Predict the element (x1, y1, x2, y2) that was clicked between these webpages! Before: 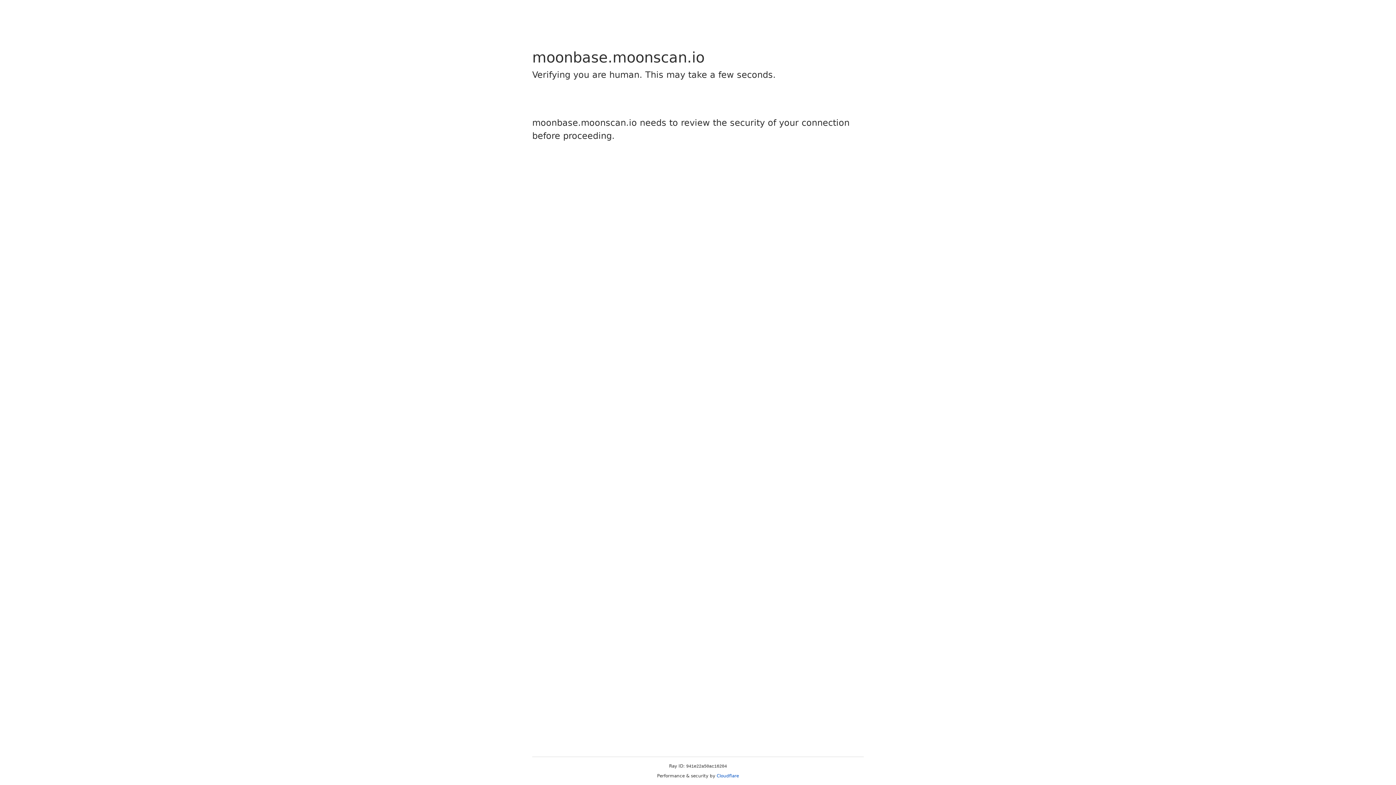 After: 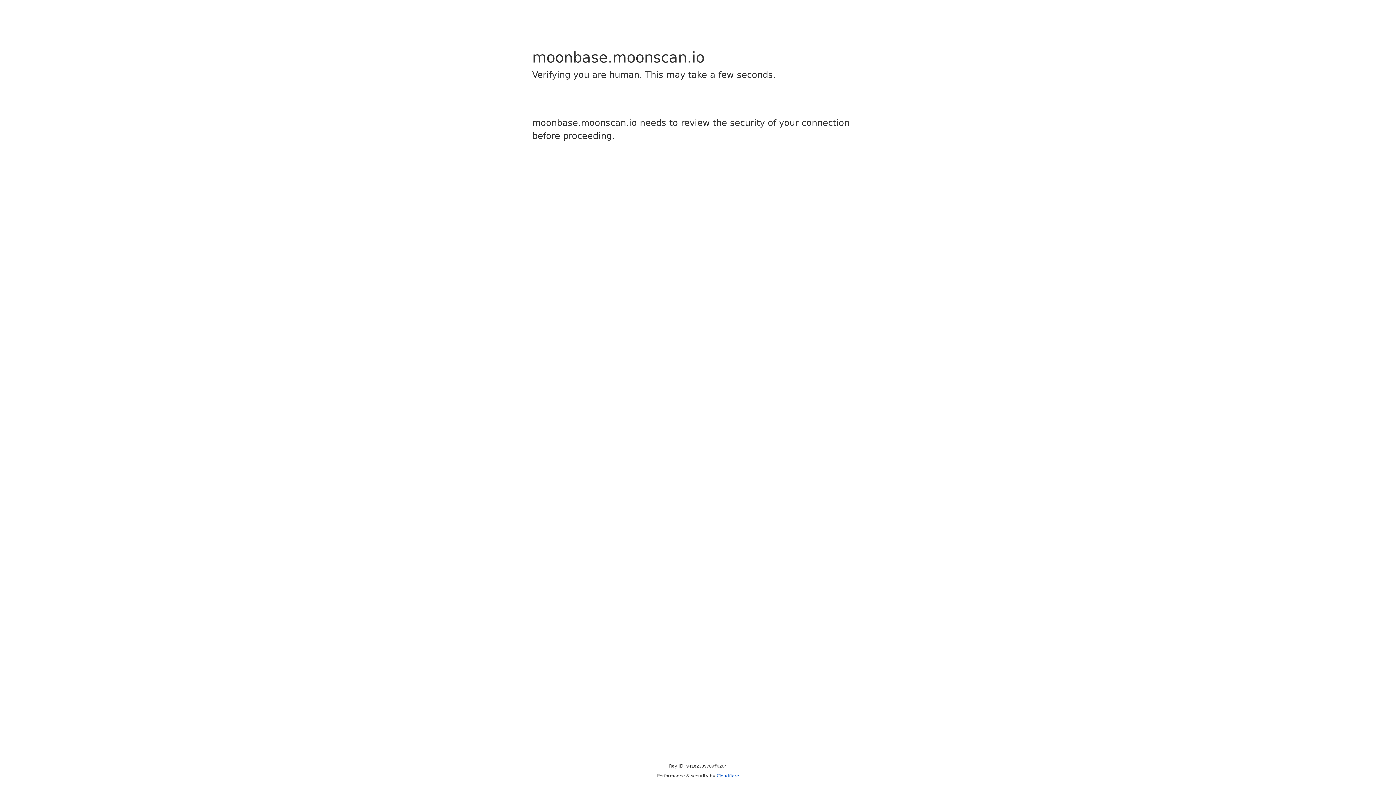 Action: label: Cloudflare bbox: (716, 773, 739, 778)